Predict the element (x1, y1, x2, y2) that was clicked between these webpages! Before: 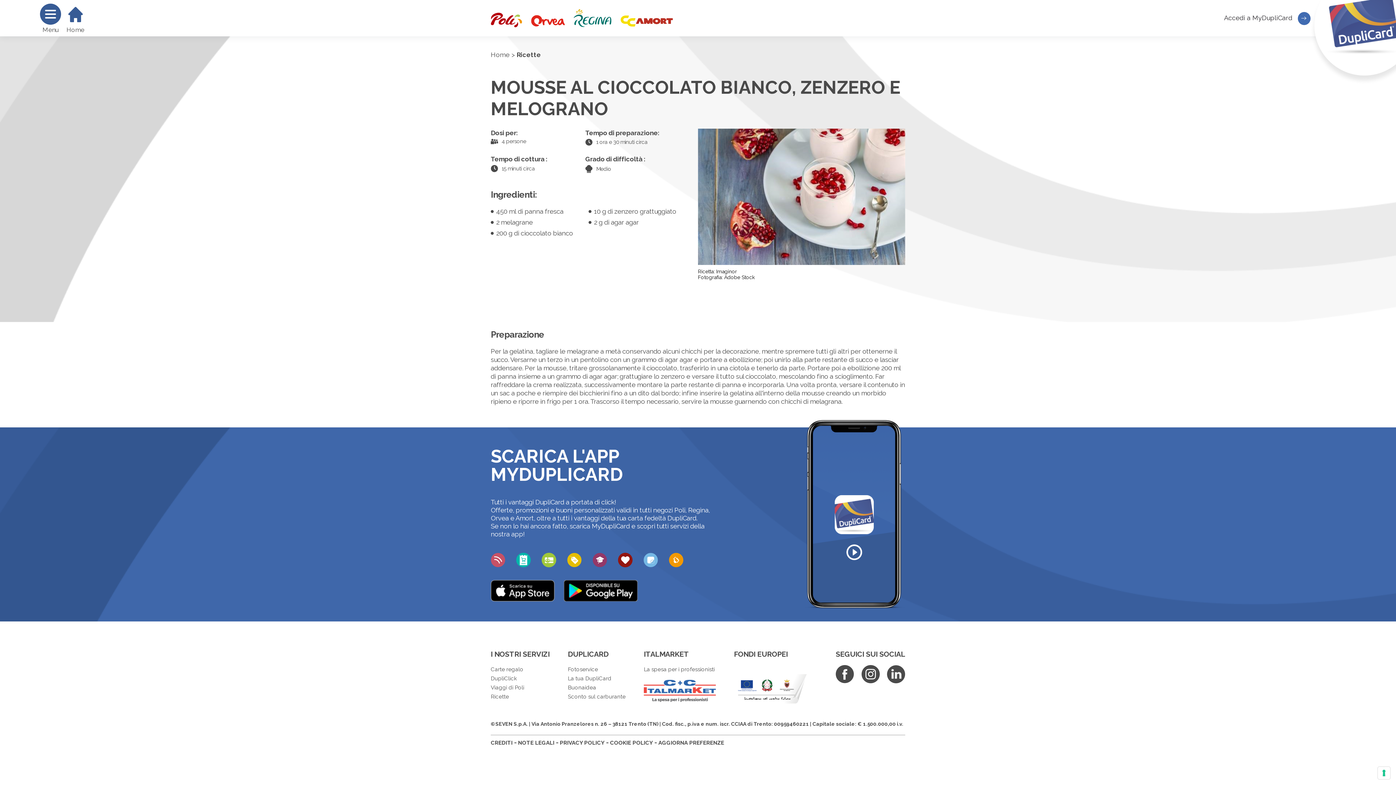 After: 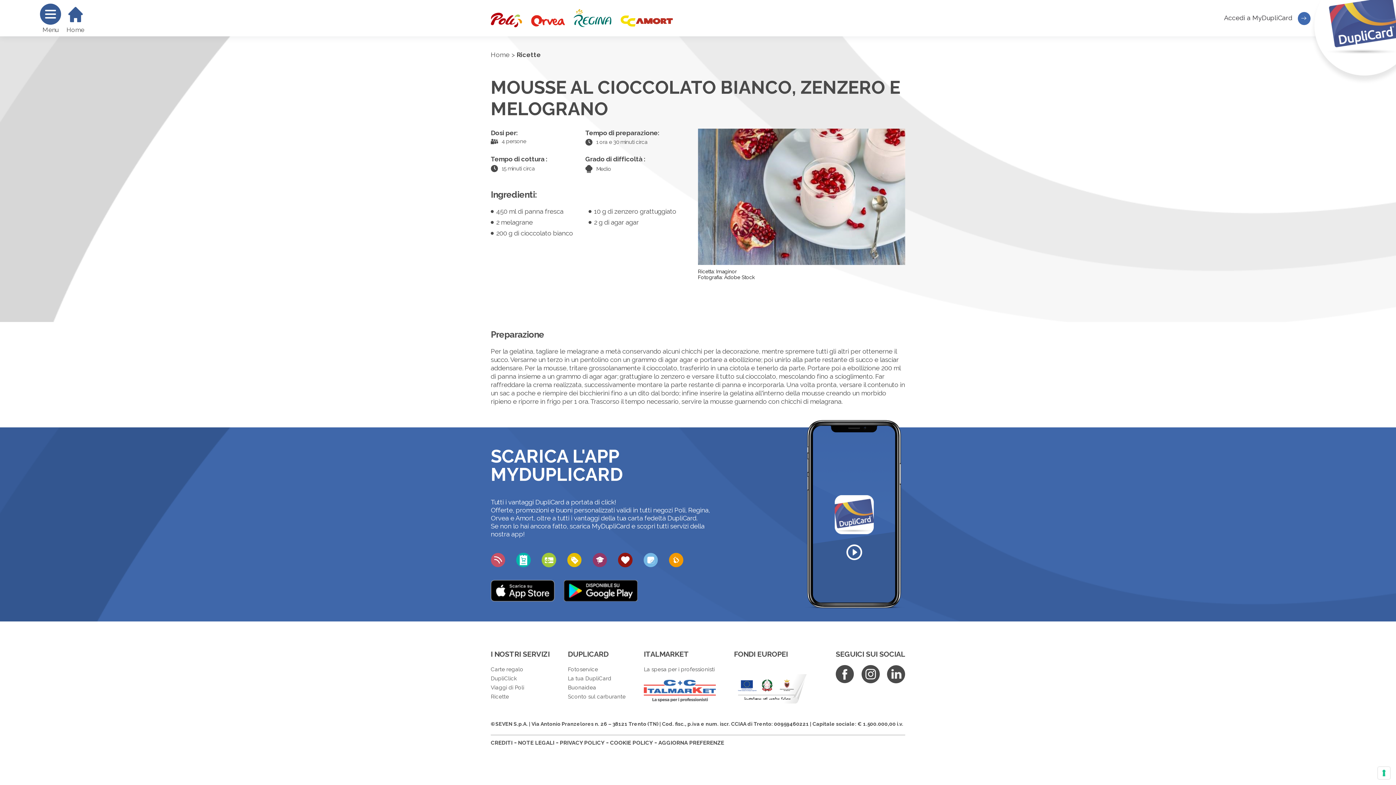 Action: label: ITALMARKET
La spesa per i professionisti bbox: (644, 649, 716, 704)